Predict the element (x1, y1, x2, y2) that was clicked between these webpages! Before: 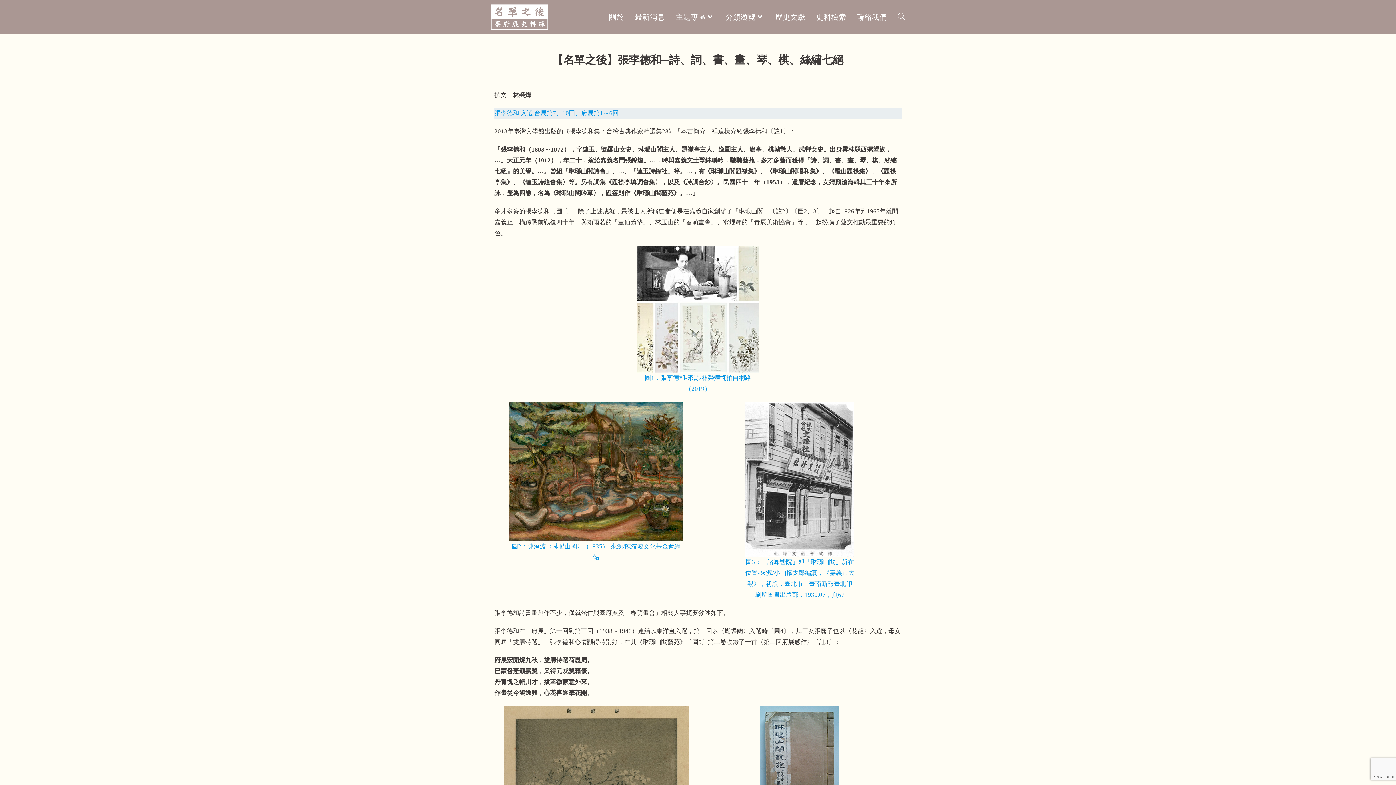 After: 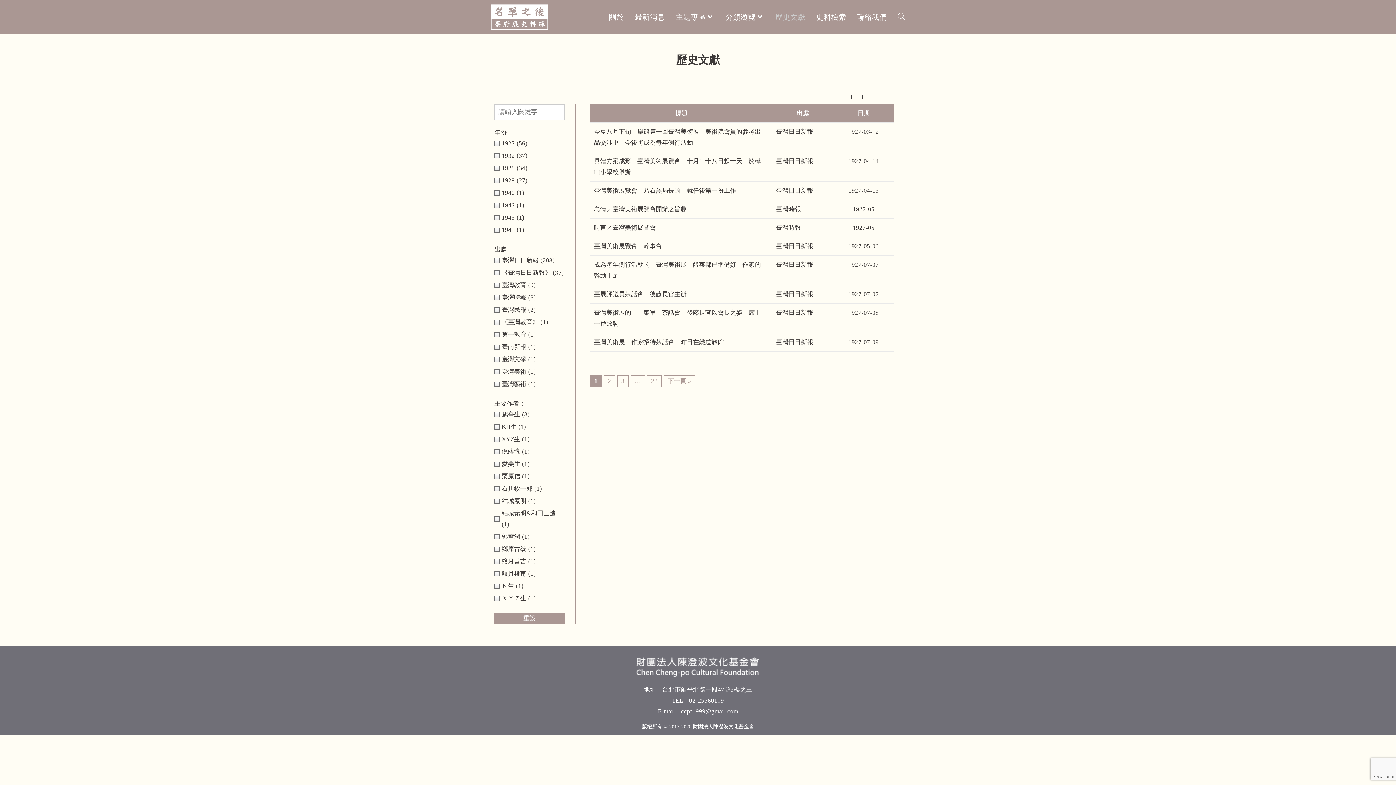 Action: bbox: (770, 3, 810, 30) label: 歷史文獻